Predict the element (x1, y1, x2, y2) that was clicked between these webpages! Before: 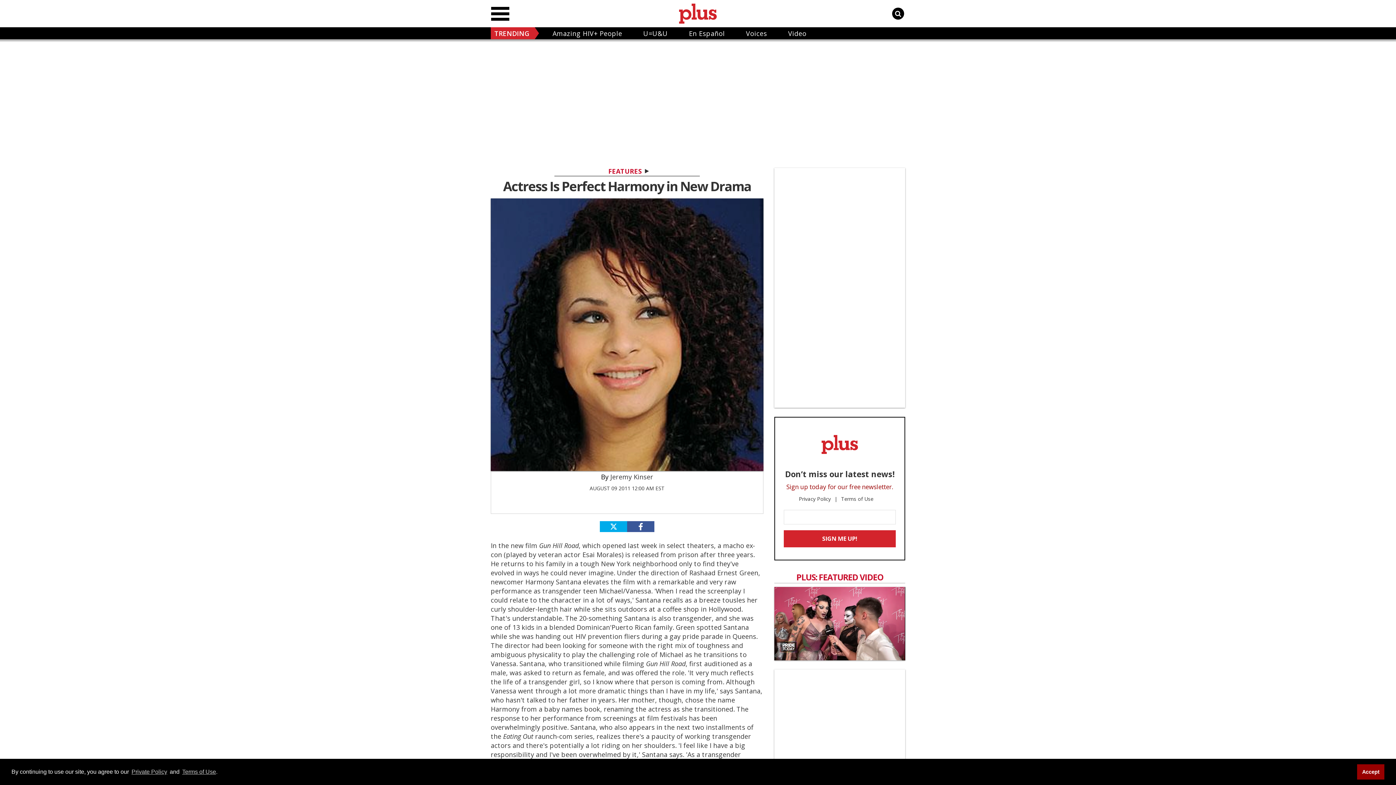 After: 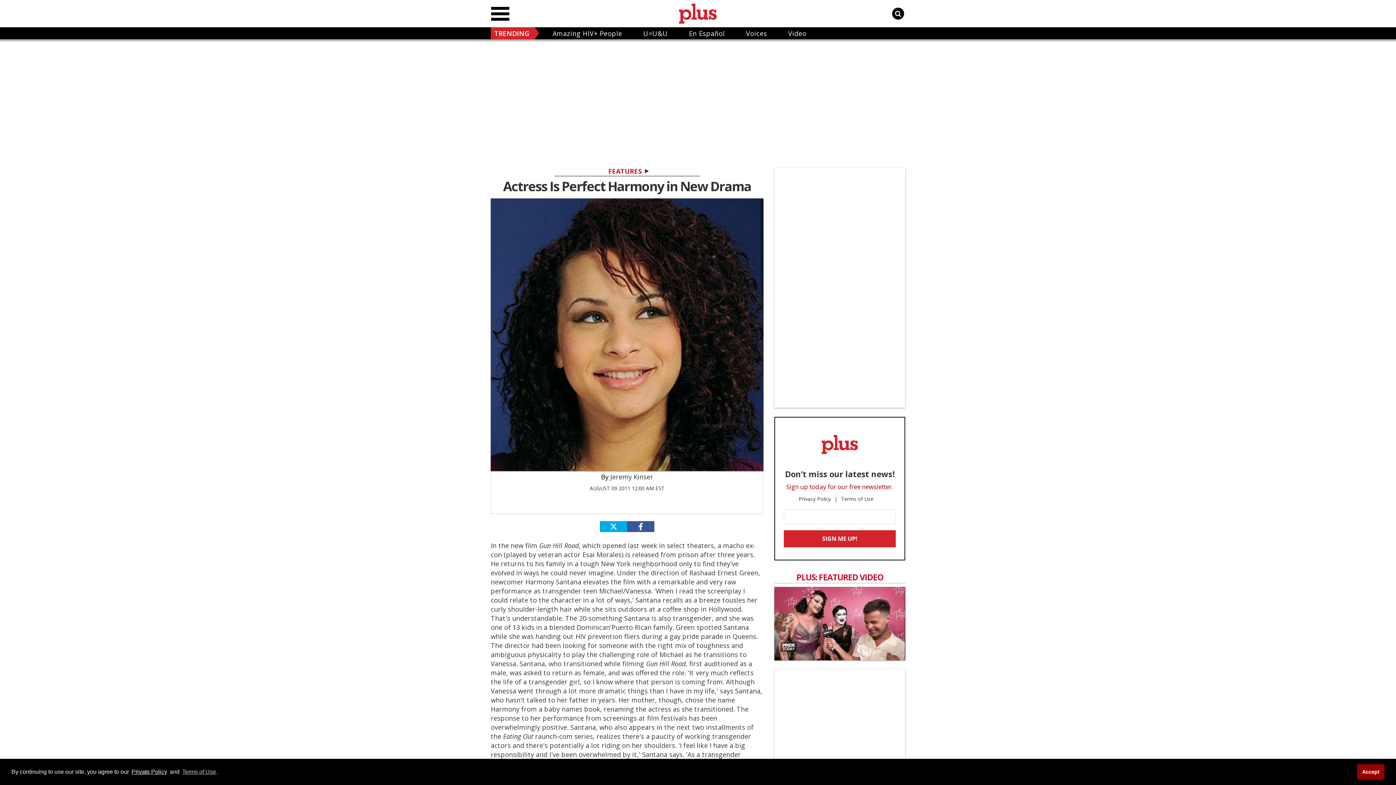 Action: label: Private Policy bbox: (130, 767, 168, 776)